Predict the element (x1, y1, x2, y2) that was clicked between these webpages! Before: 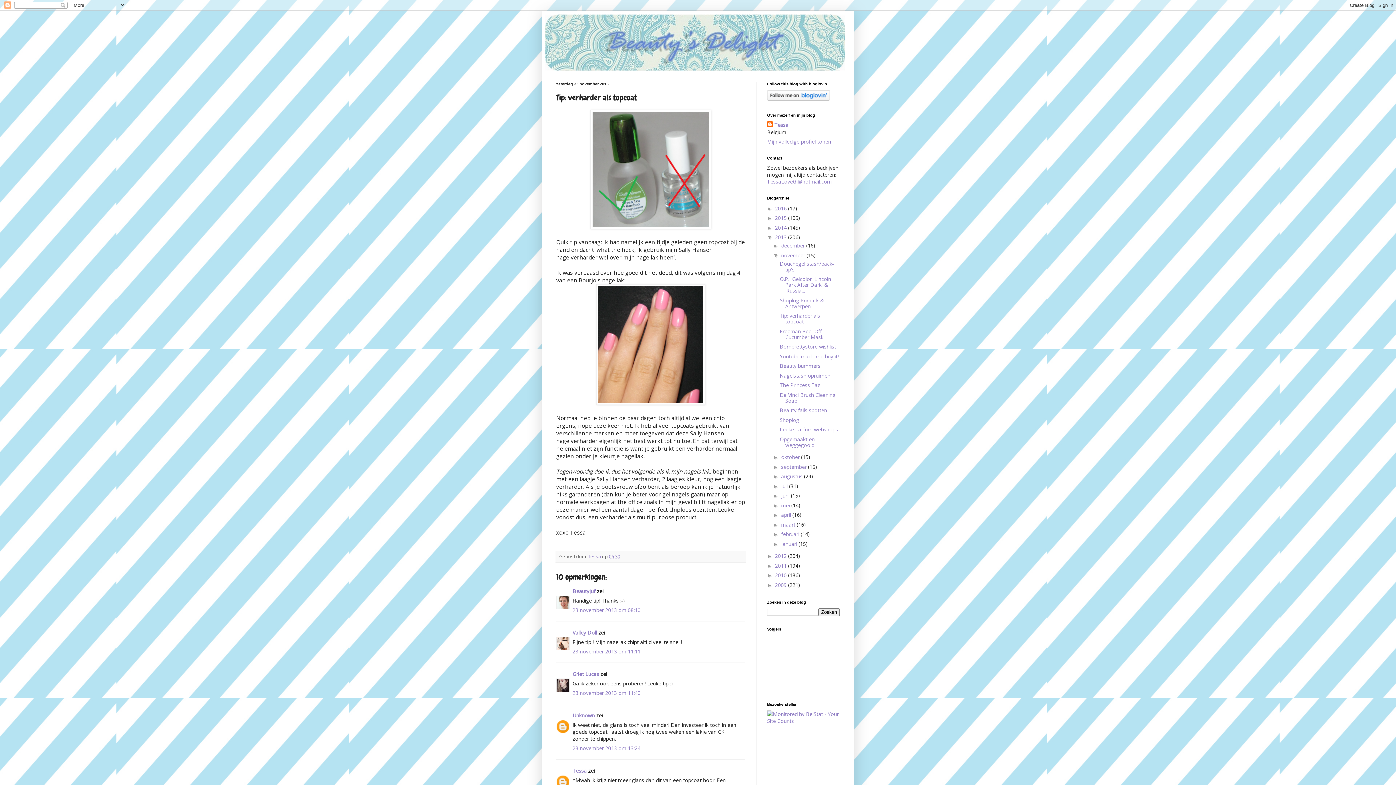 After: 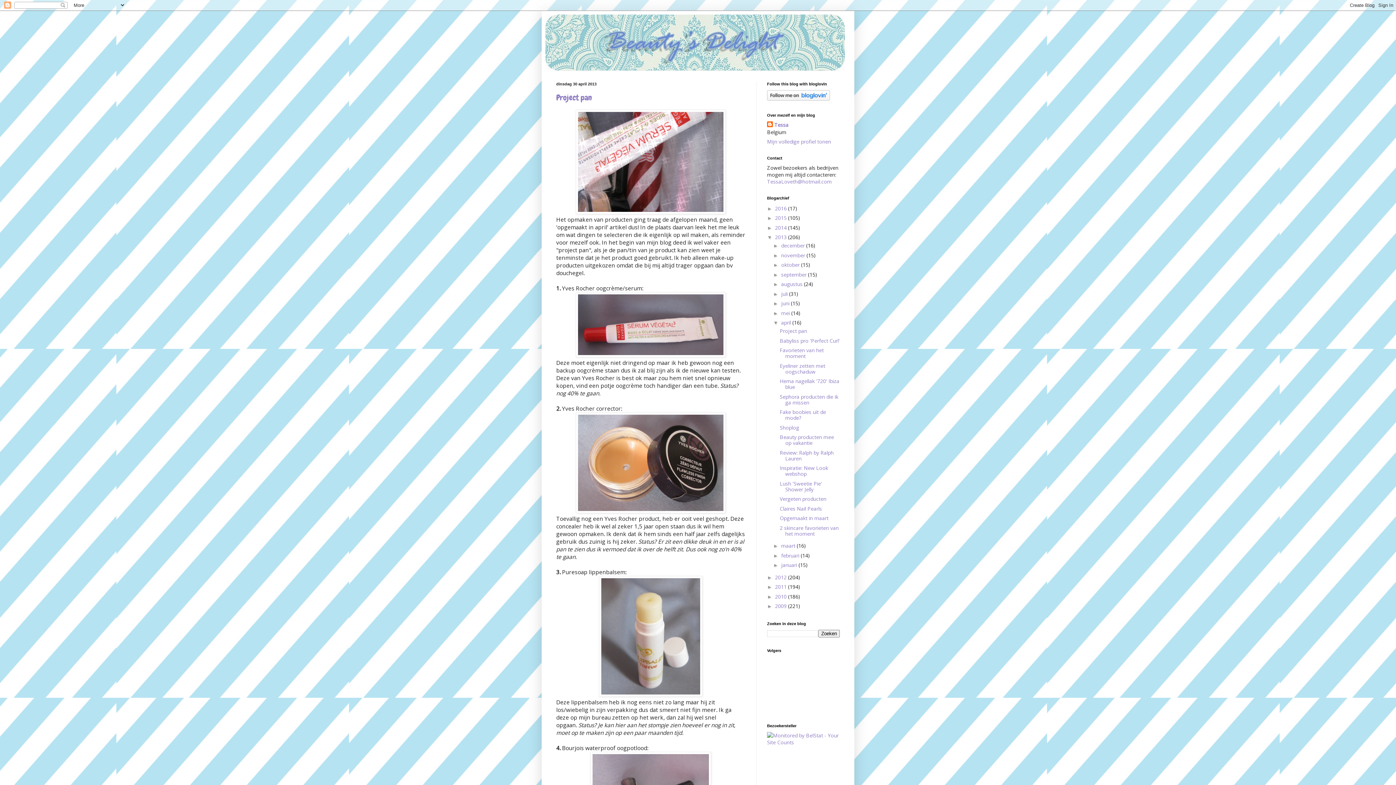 Action: label: april  bbox: (781, 511, 792, 518)